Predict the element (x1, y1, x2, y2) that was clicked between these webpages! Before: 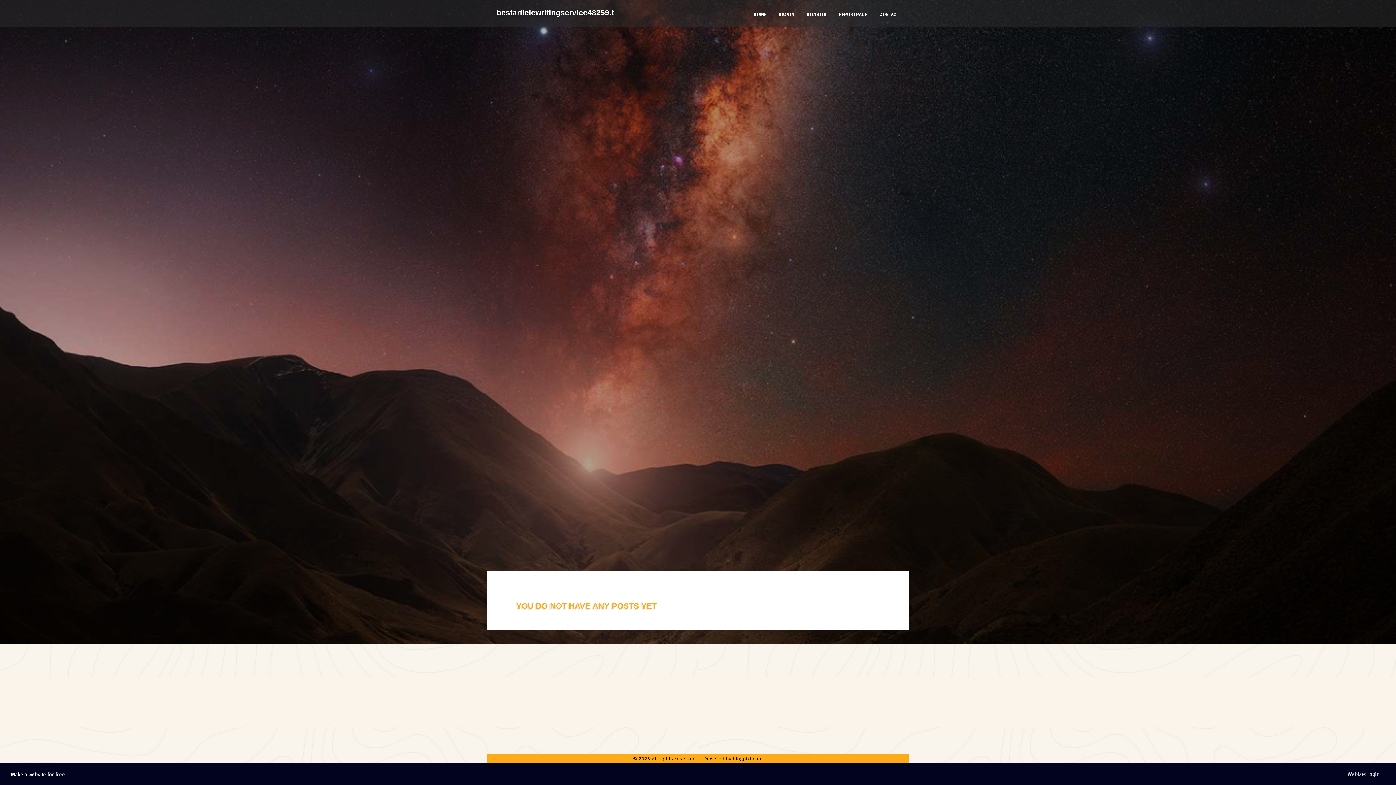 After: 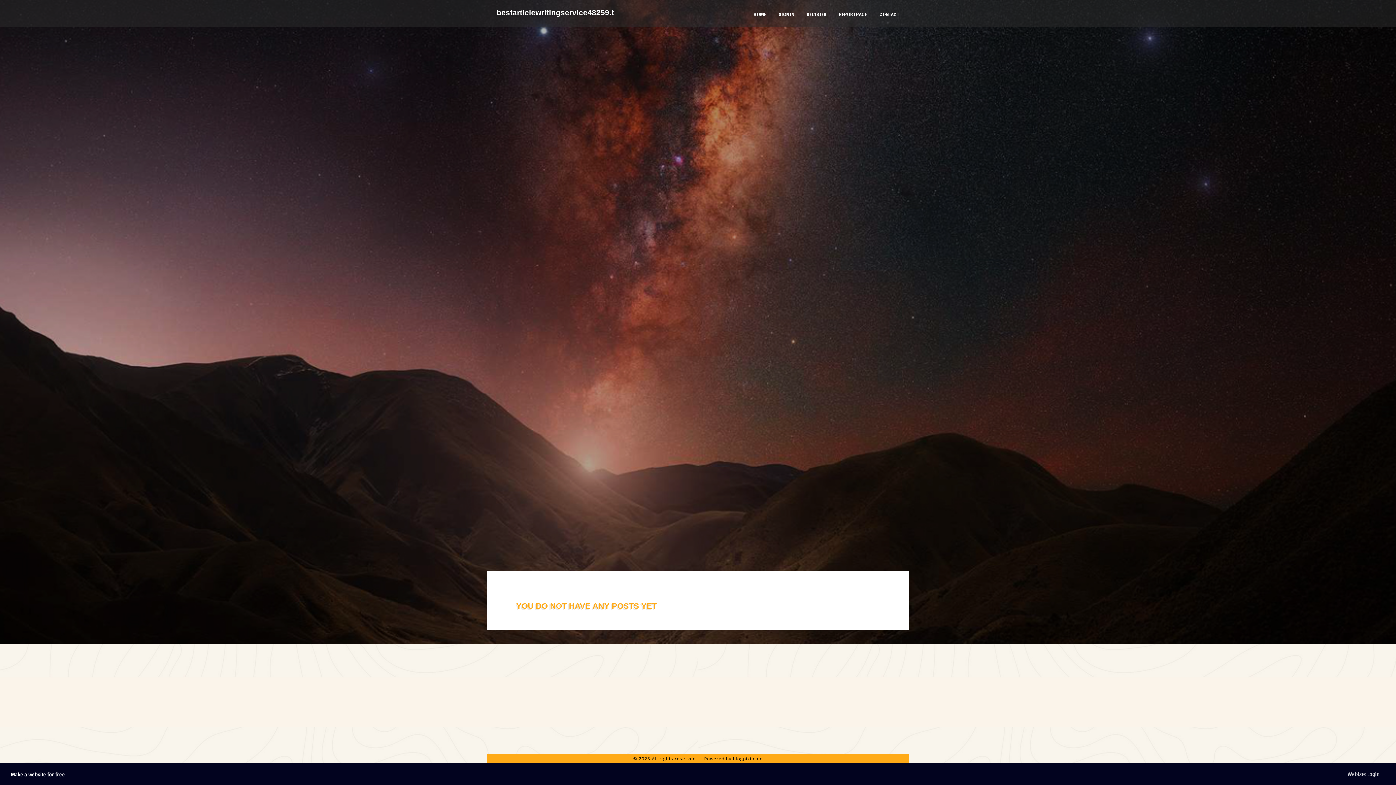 Action: label: blogpixi.com bbox: (733, 756, 762, 762)